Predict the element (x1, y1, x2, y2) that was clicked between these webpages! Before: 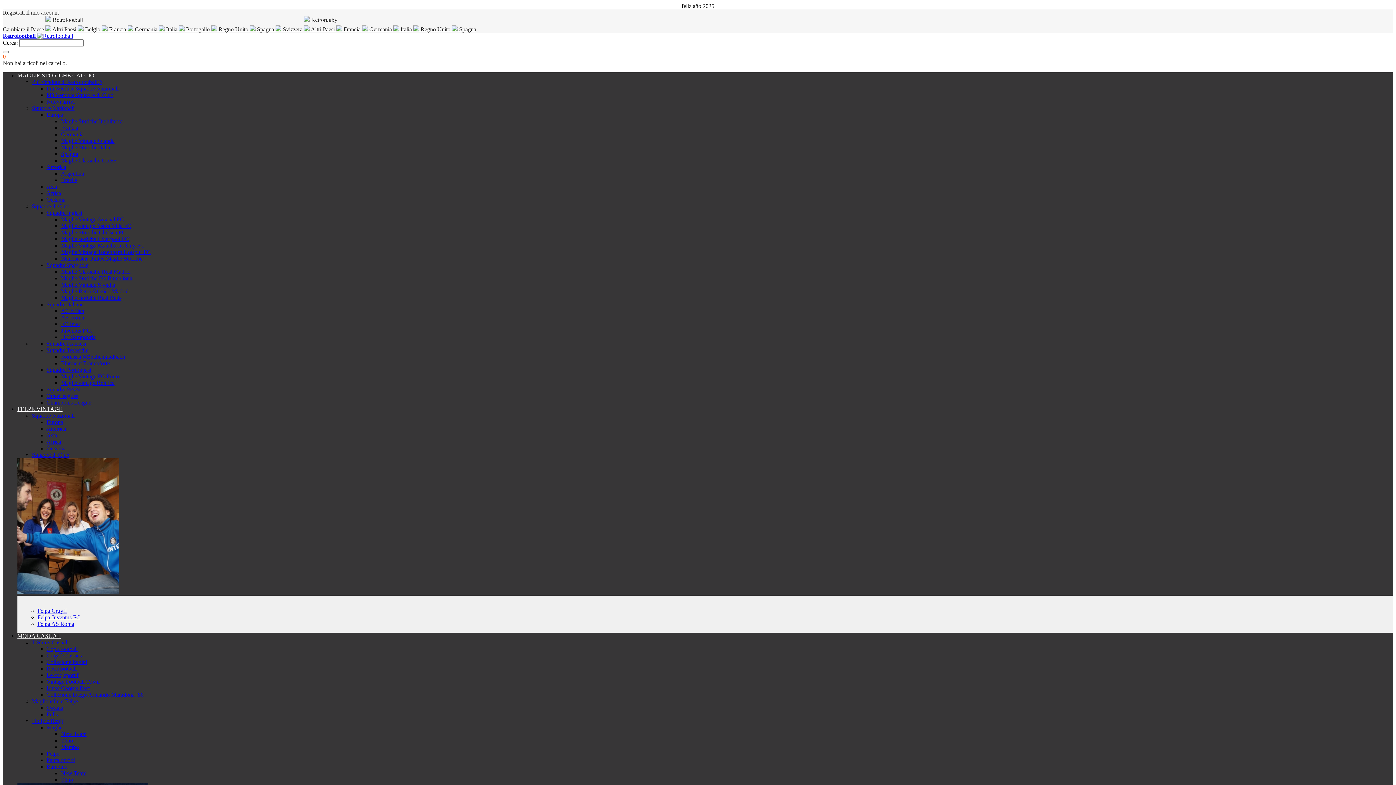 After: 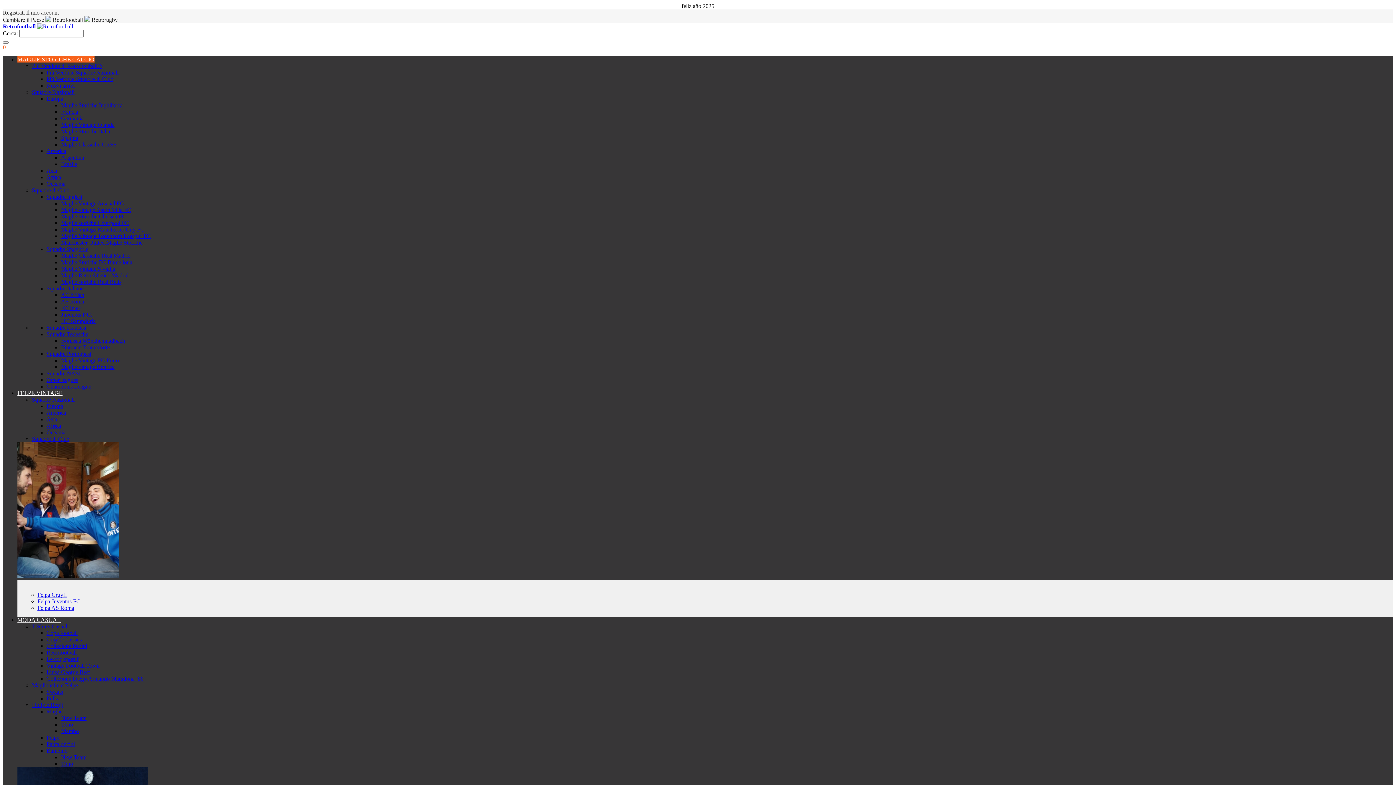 Action: label: Squadre Tedesche bbox: (46, 347, 88, 353)